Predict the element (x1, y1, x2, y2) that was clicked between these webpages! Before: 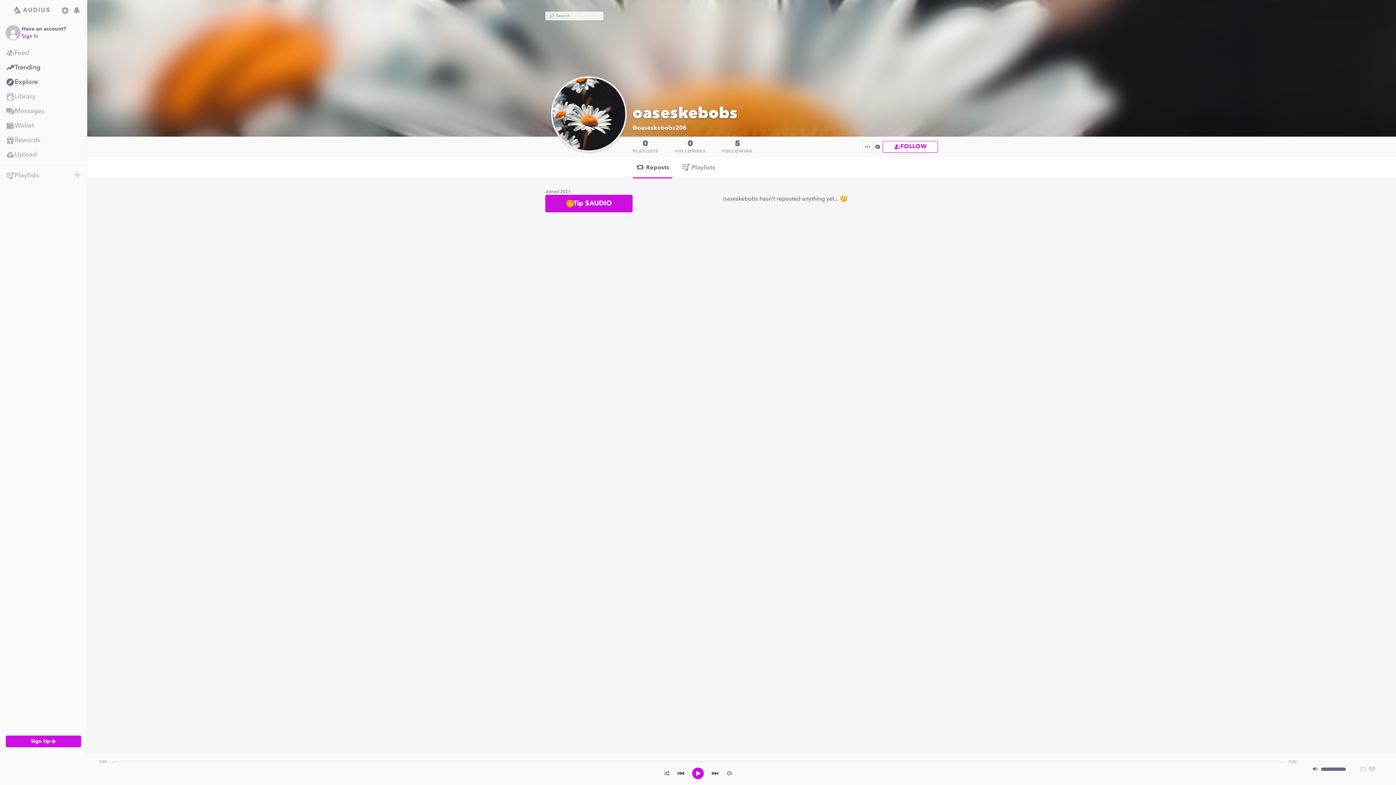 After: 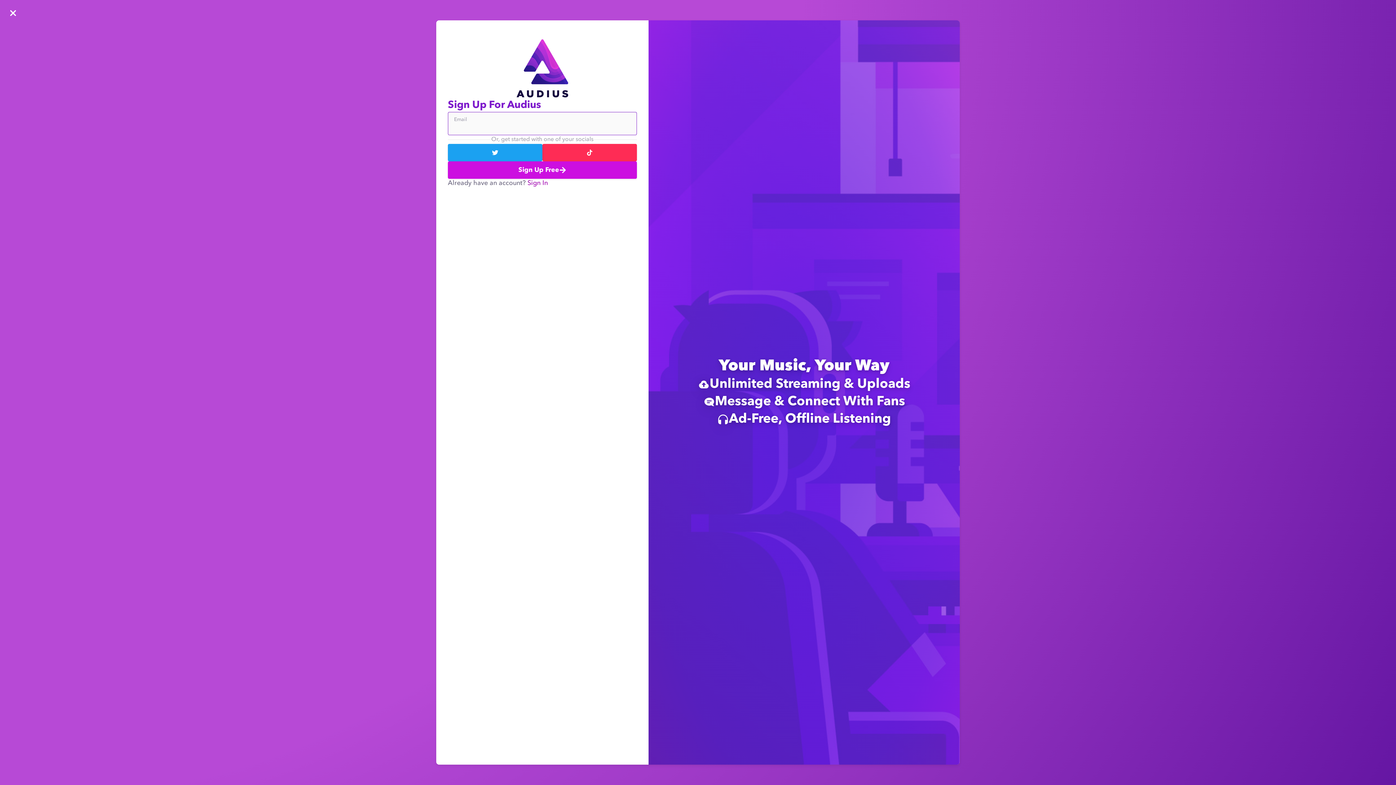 Action: bbox: (0, 45, 86, 60) label: Feed